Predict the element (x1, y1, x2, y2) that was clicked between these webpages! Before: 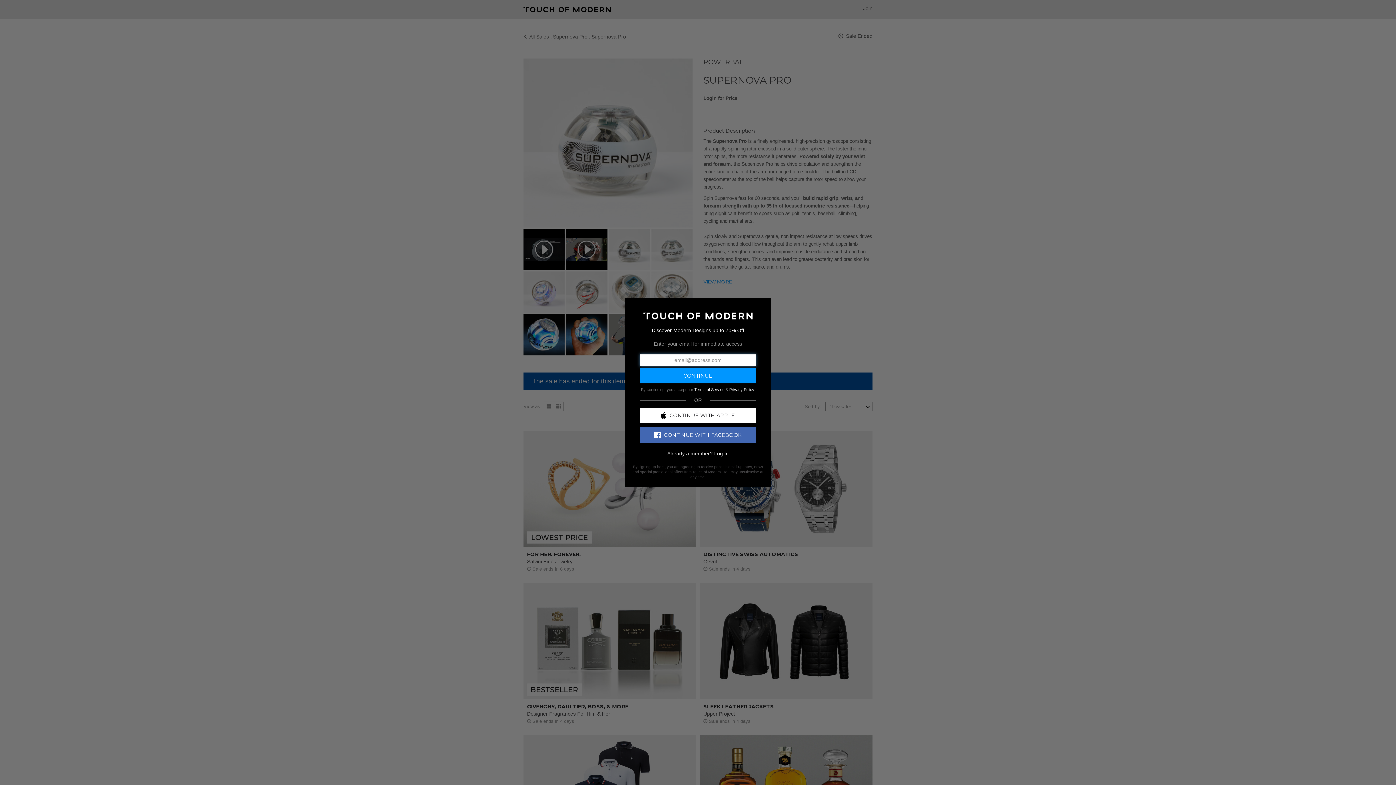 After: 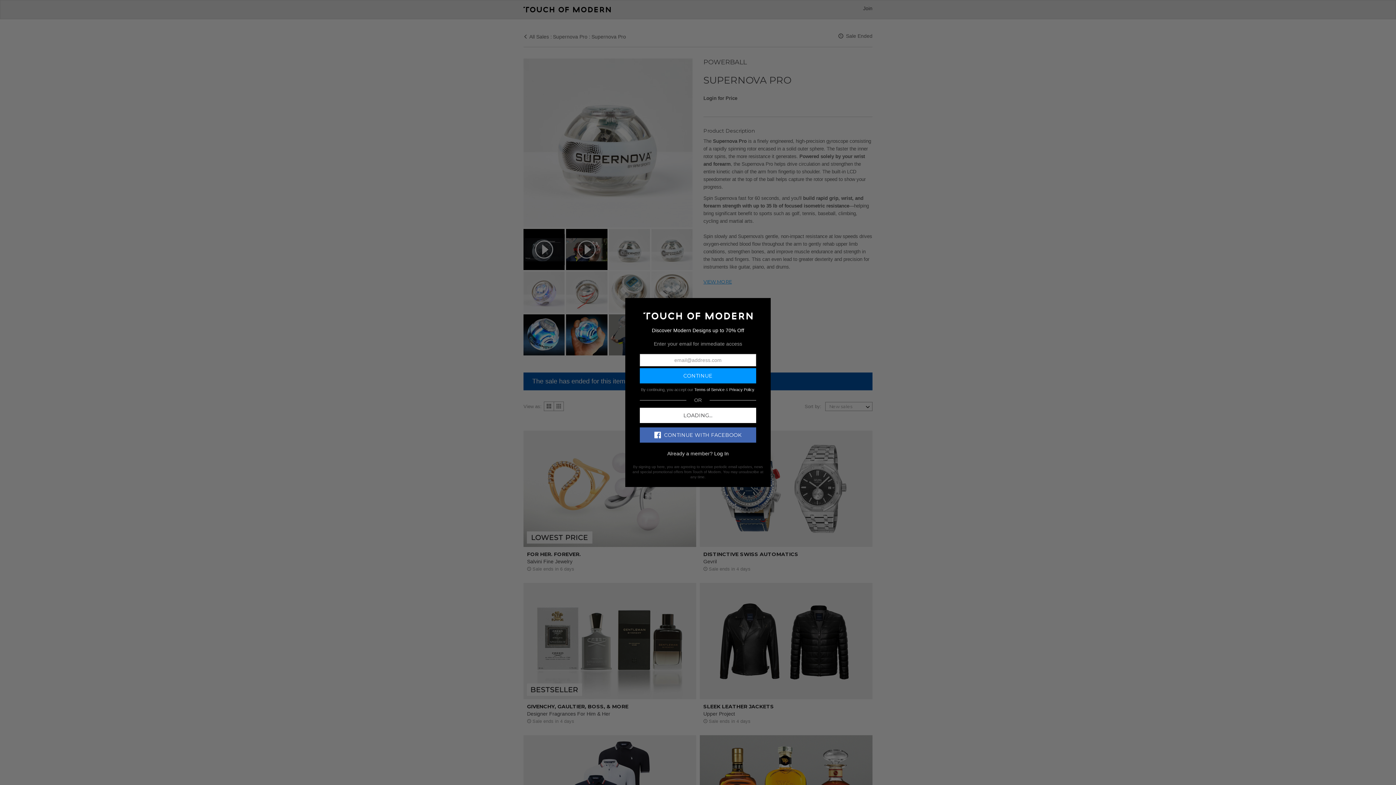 Action: label: CONTINUE WITH APPLE bbox: (640, 407, 756, 423)